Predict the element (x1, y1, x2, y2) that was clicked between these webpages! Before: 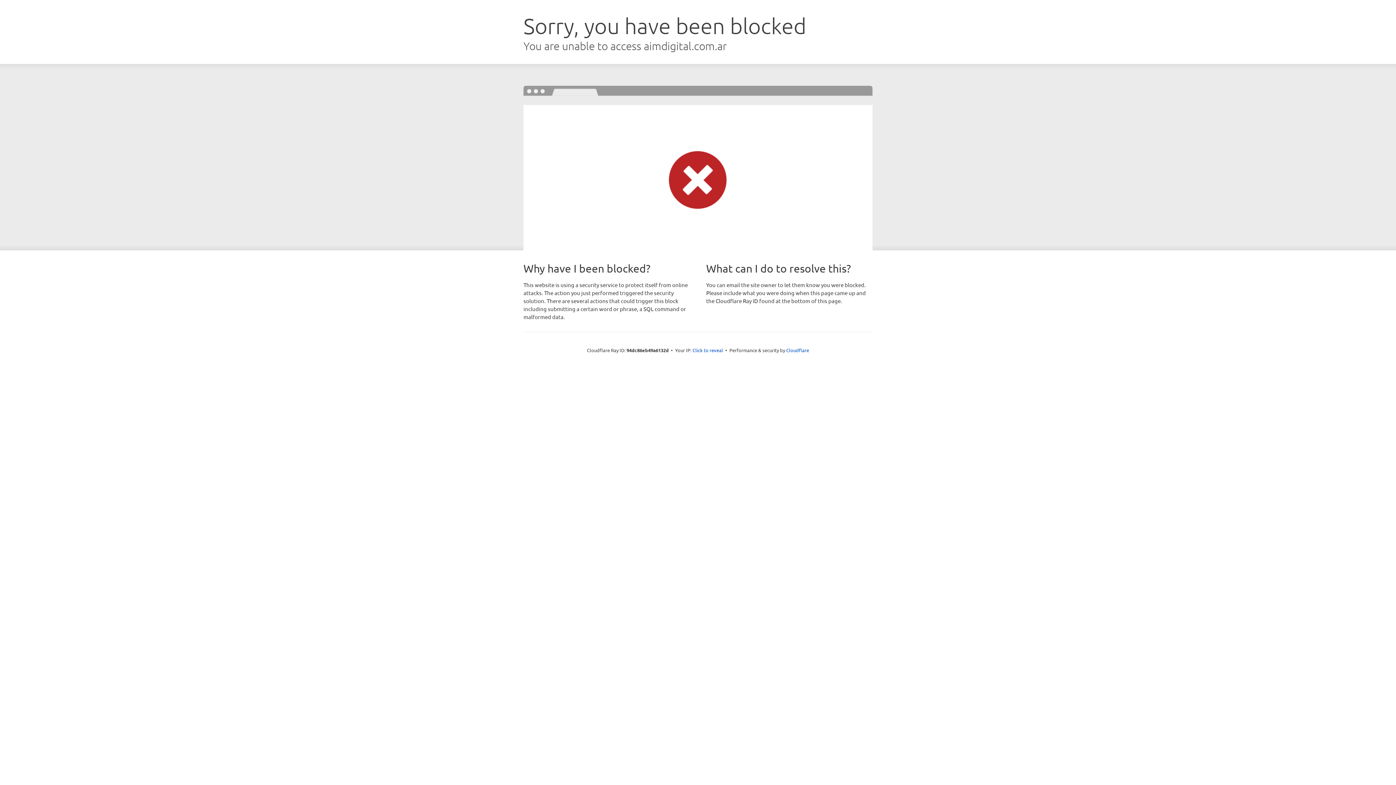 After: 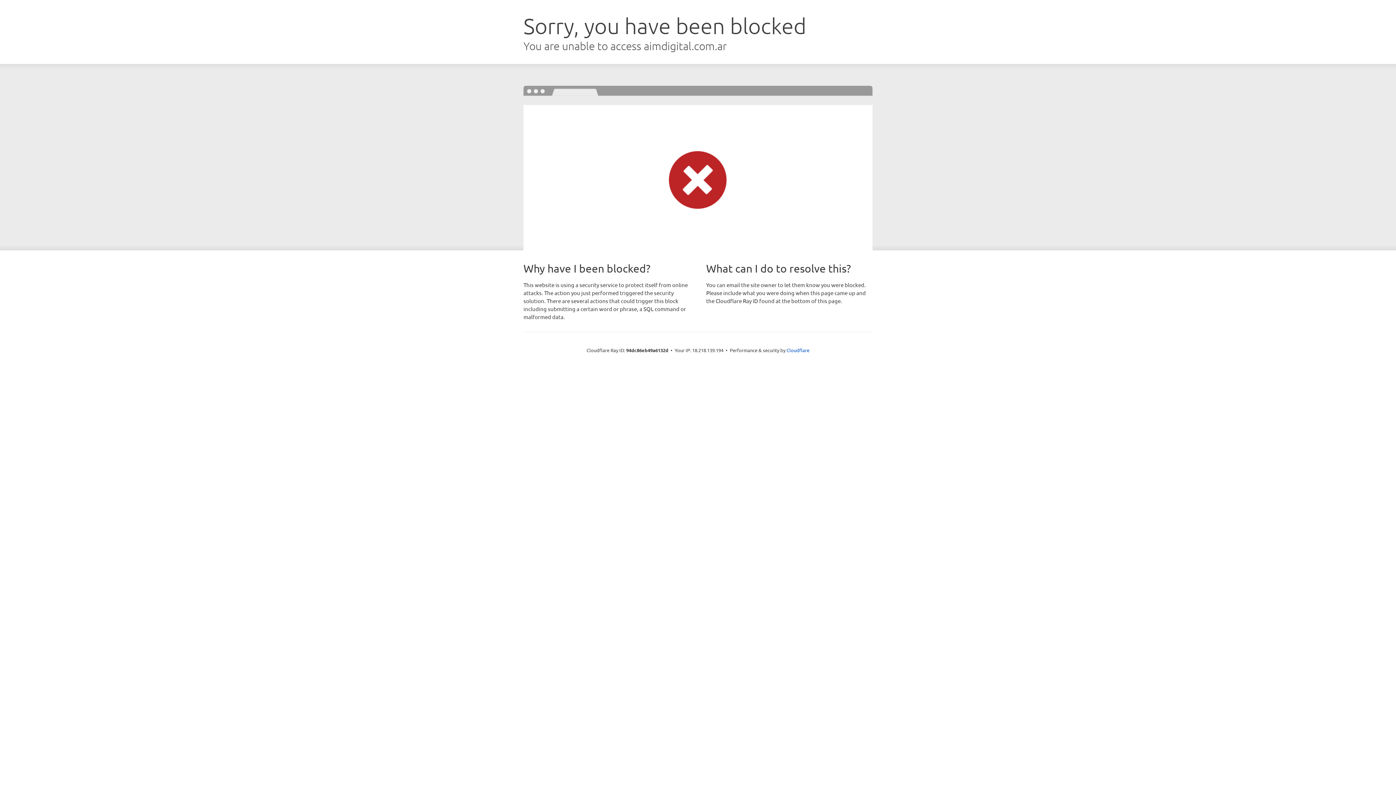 Action: label: Click to reveal bbox: (692, 346, 723, 353)